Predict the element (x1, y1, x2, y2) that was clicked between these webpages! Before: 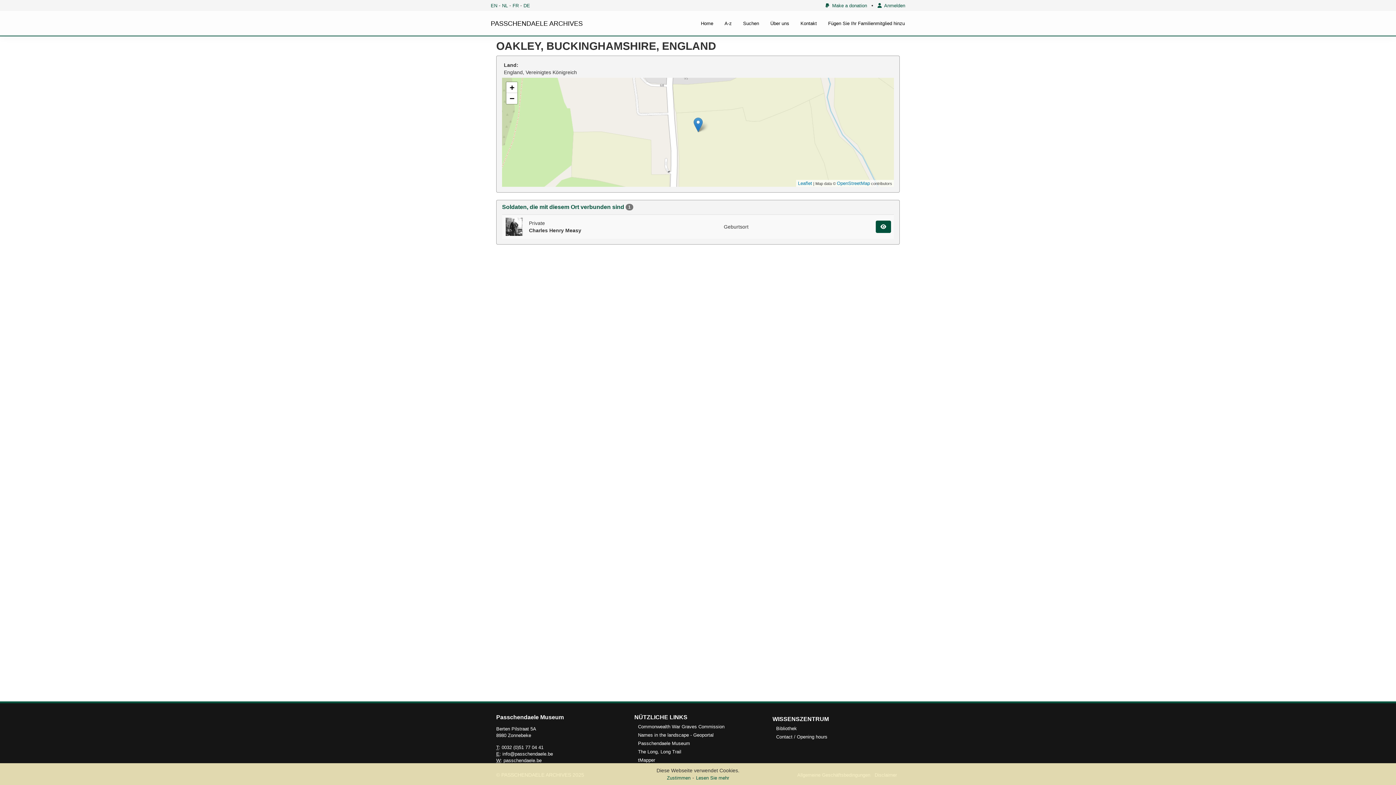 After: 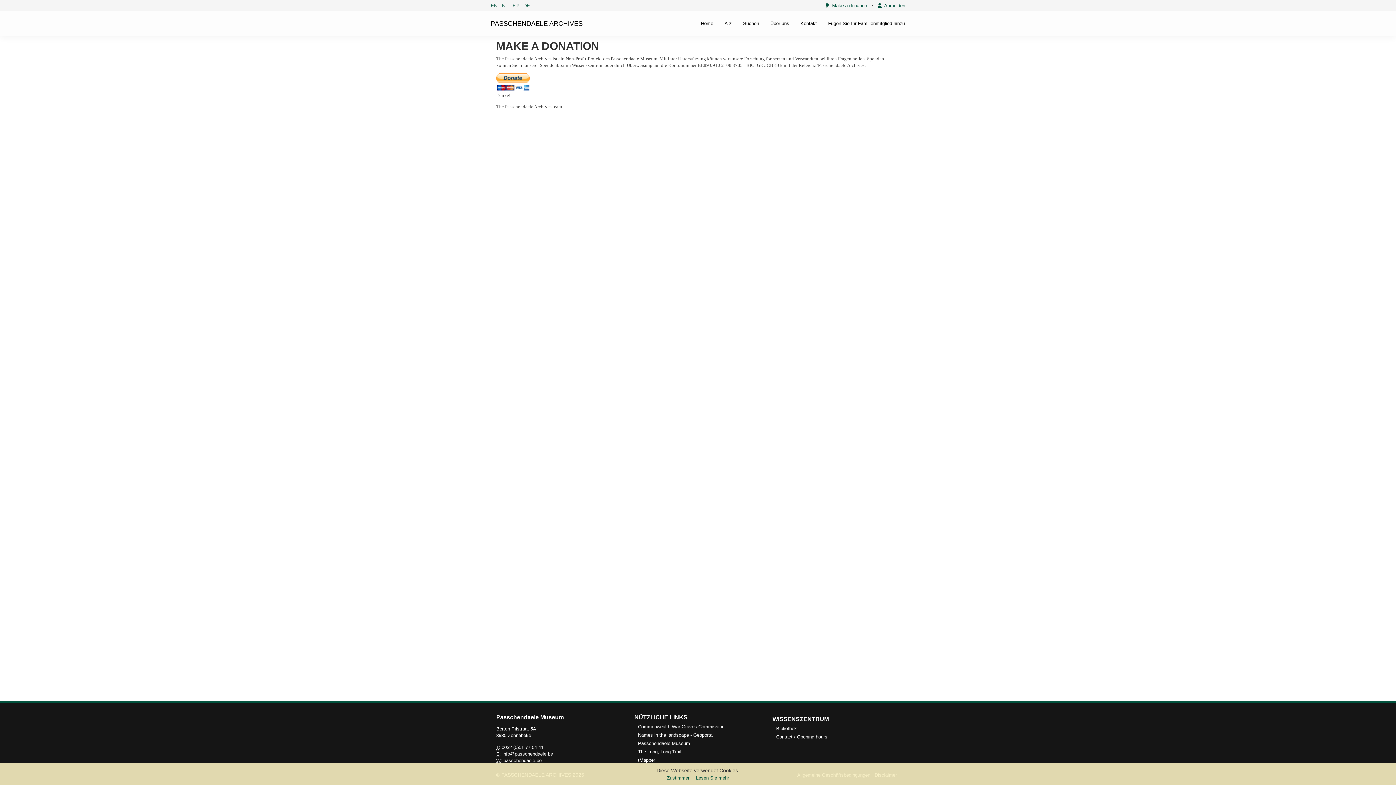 Action: bbox: (825, 2, 867, 8) label:   Make a donation